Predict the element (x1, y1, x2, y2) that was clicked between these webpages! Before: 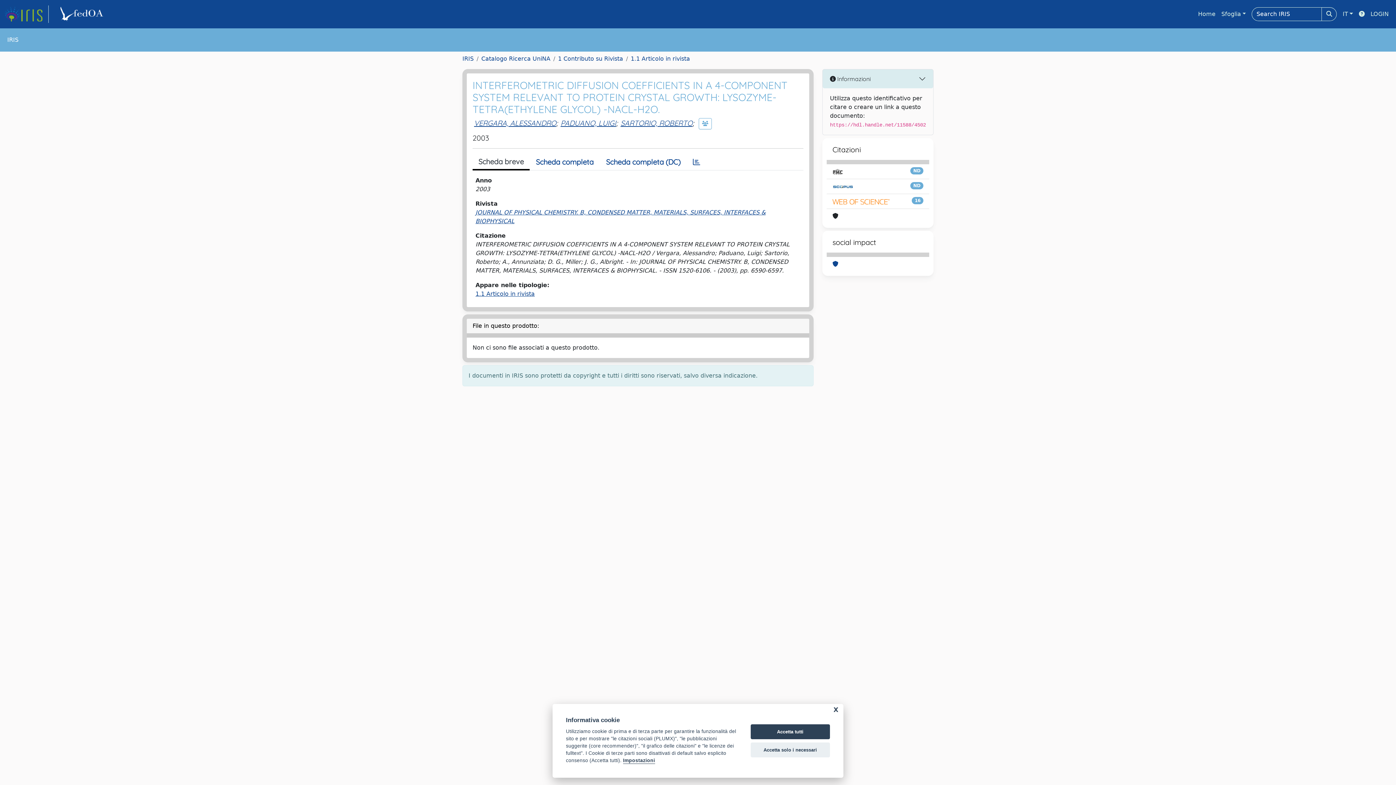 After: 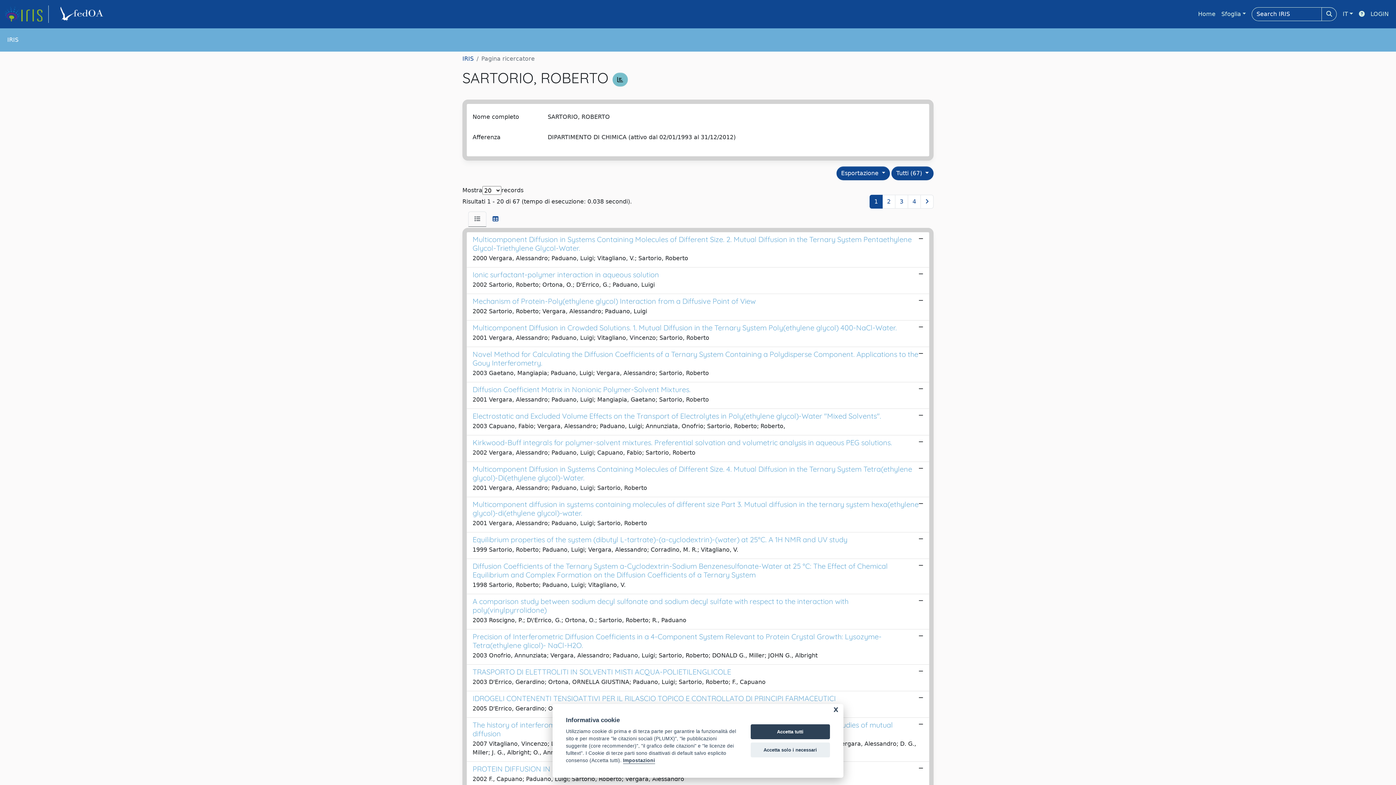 Action: bbox: (620, 118, 692, 127) label: SARTORIO, ROBERTO